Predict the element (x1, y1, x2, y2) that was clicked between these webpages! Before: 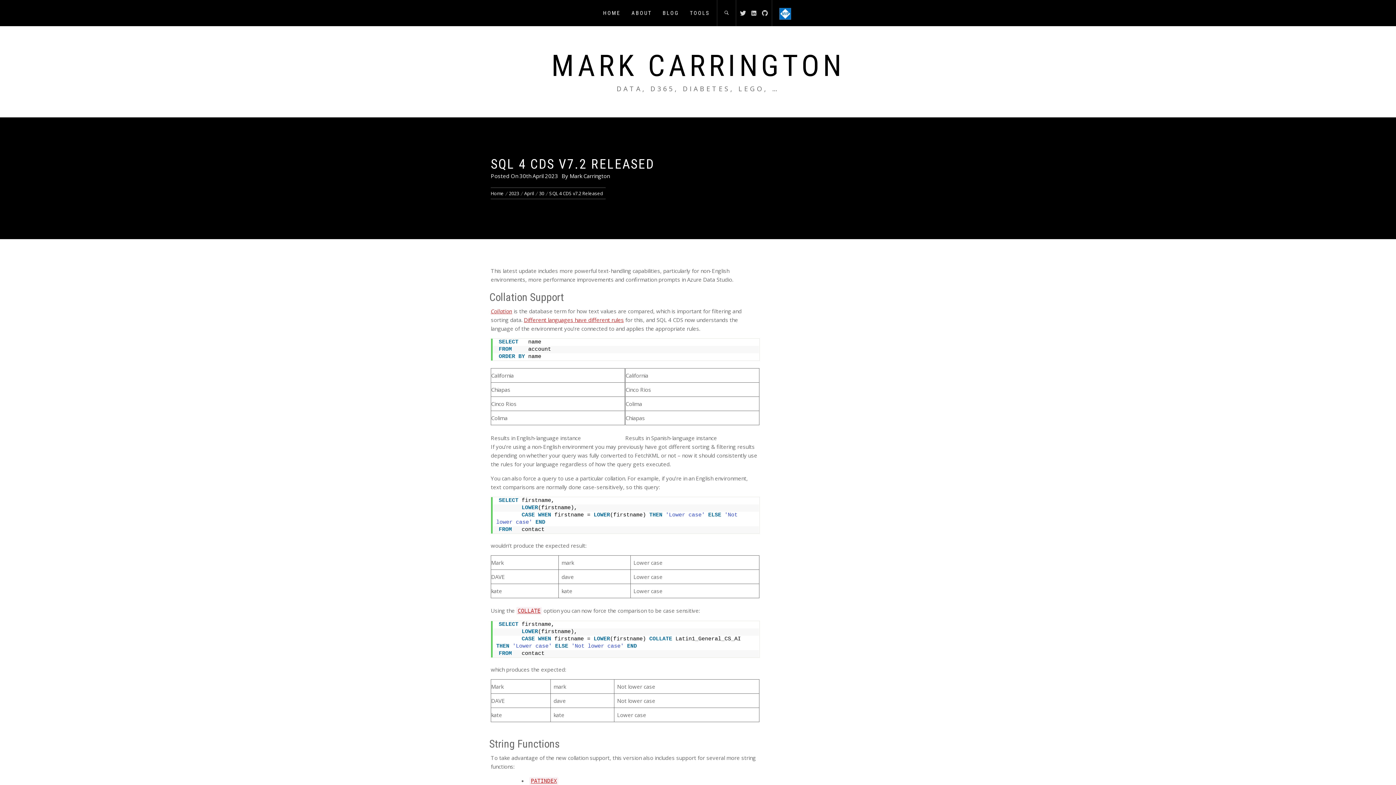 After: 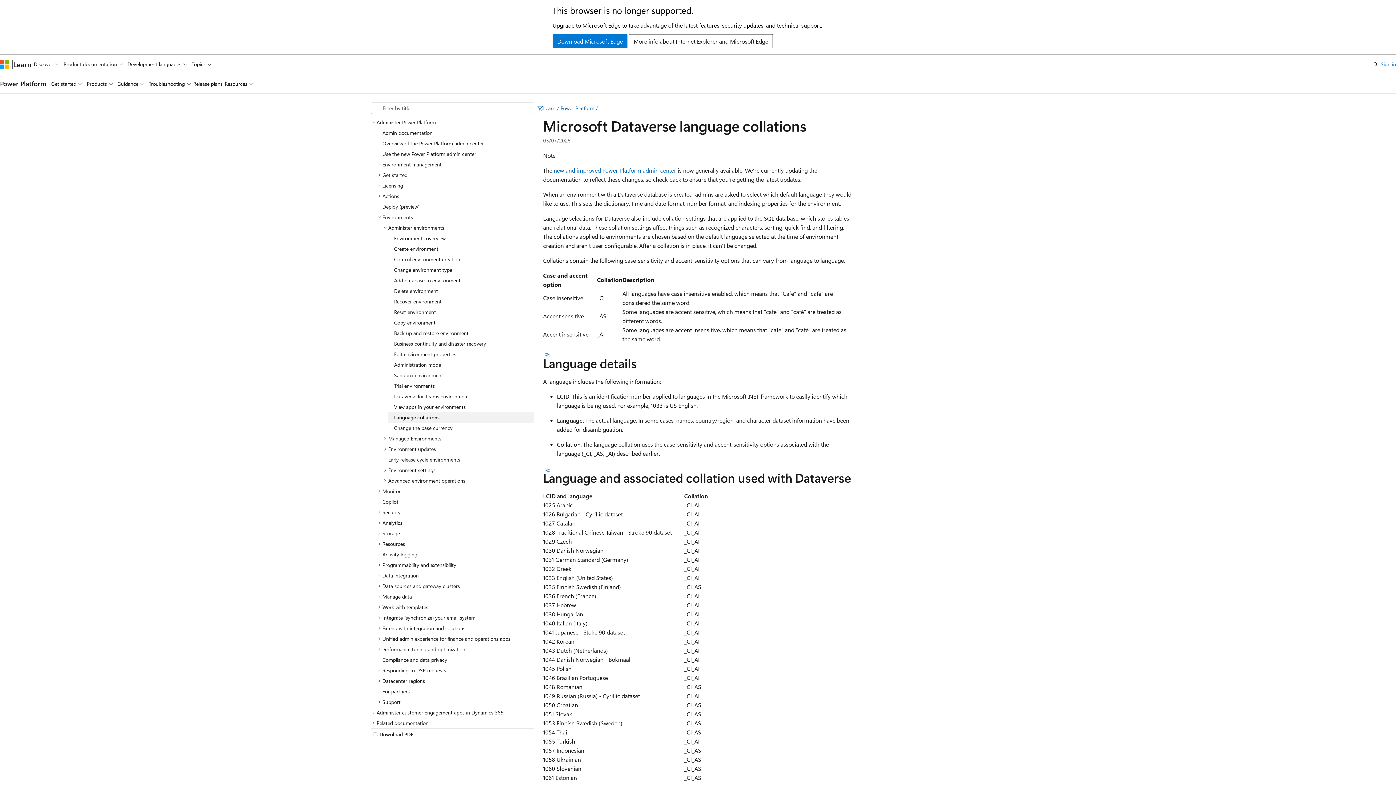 Action: bbox: (524, 316, 624, 323) label: Different languages have different rules